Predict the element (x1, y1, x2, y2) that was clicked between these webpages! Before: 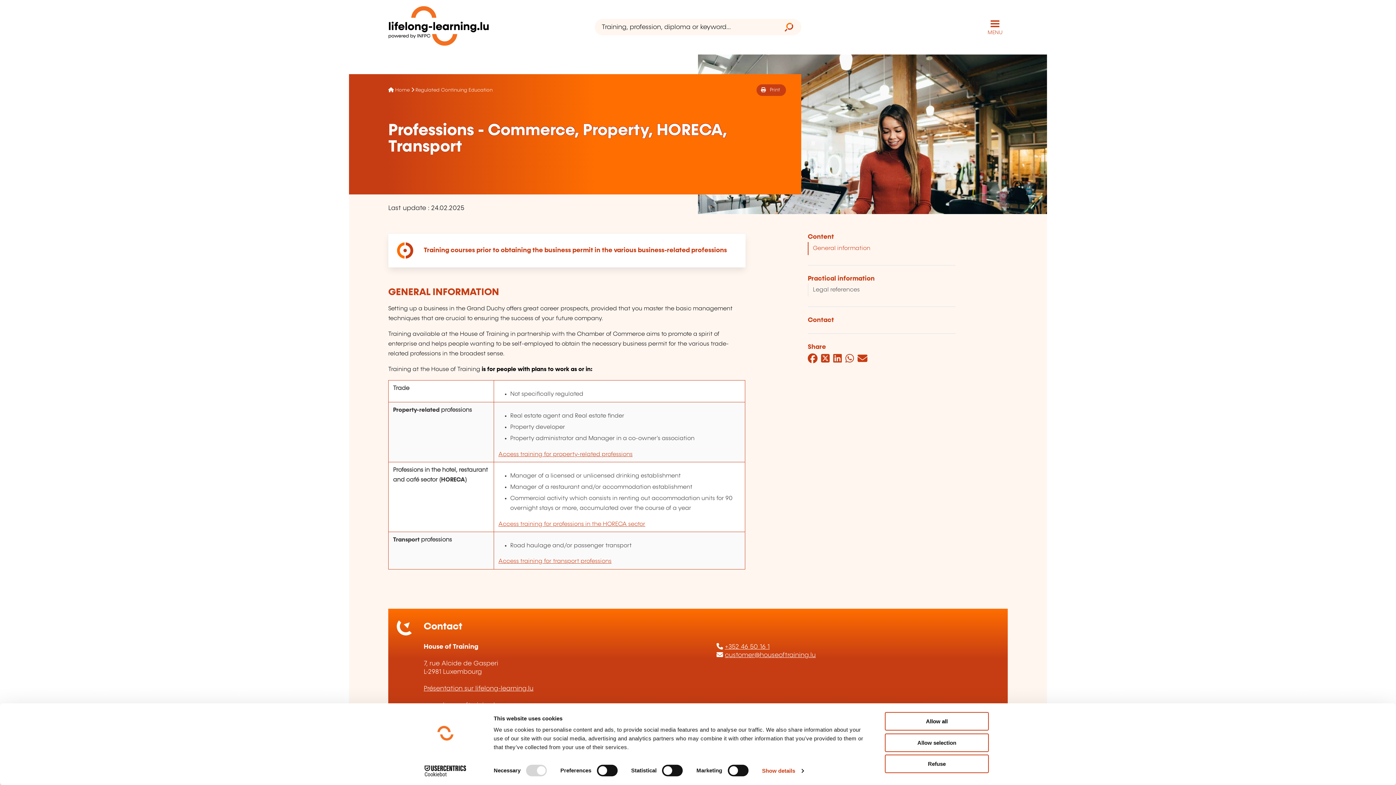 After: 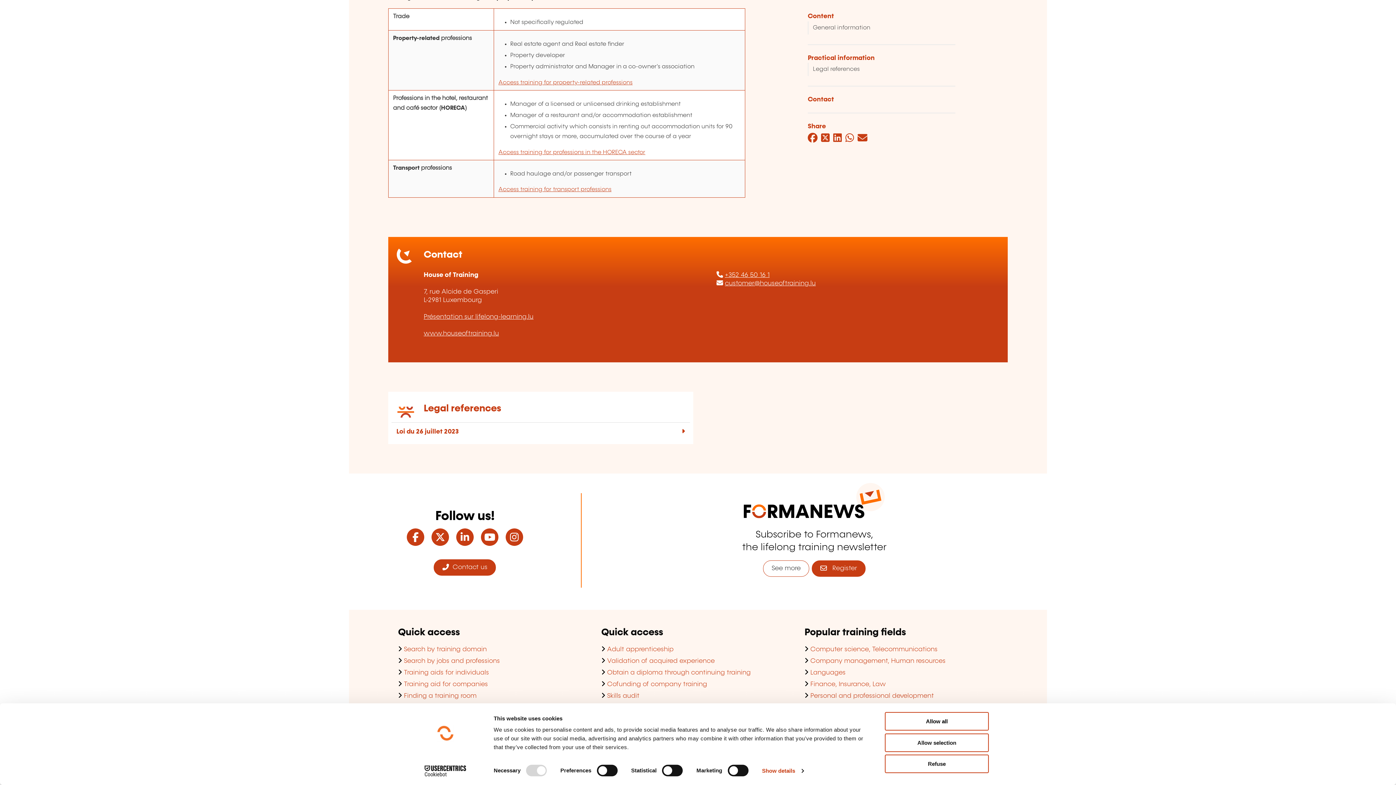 Action: bbox: (807, 317, 834, 323) label: Contact